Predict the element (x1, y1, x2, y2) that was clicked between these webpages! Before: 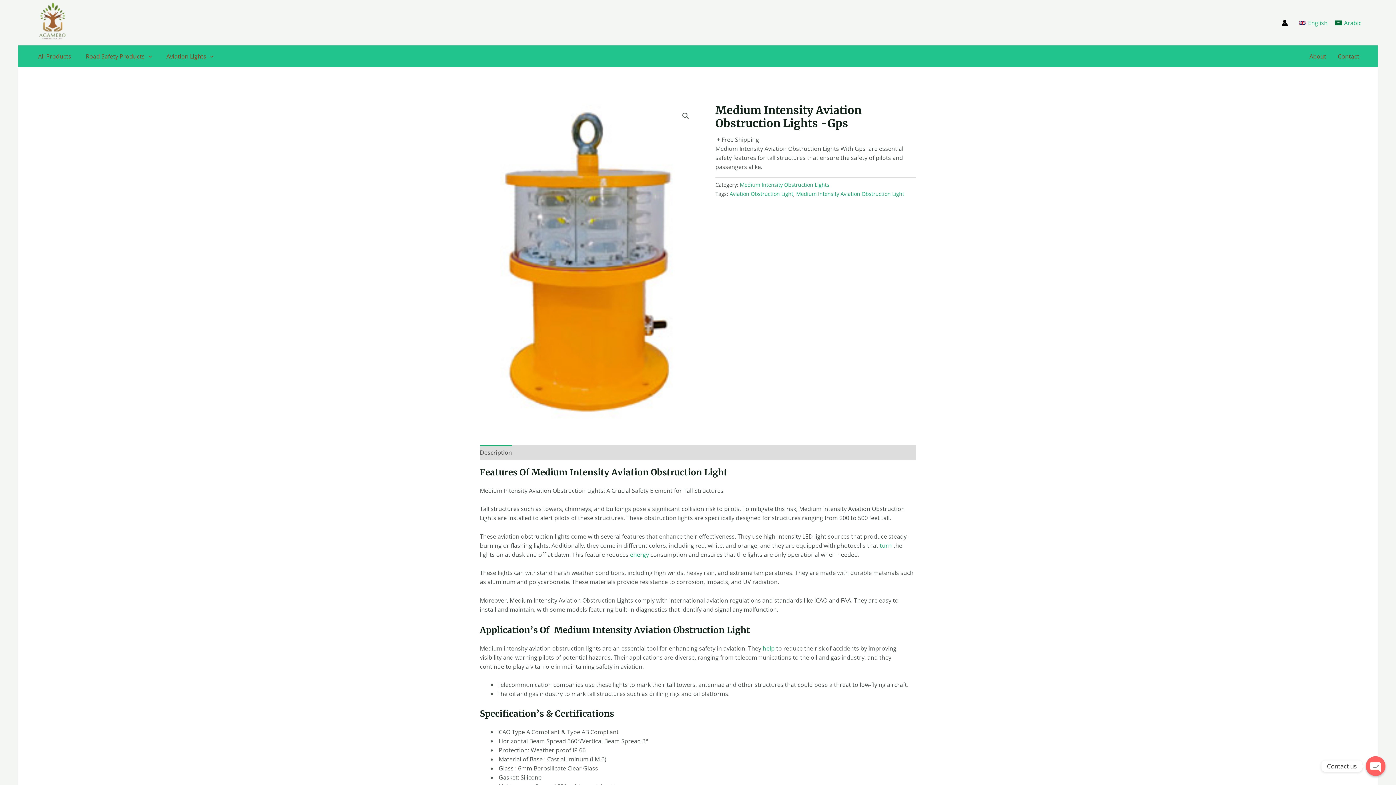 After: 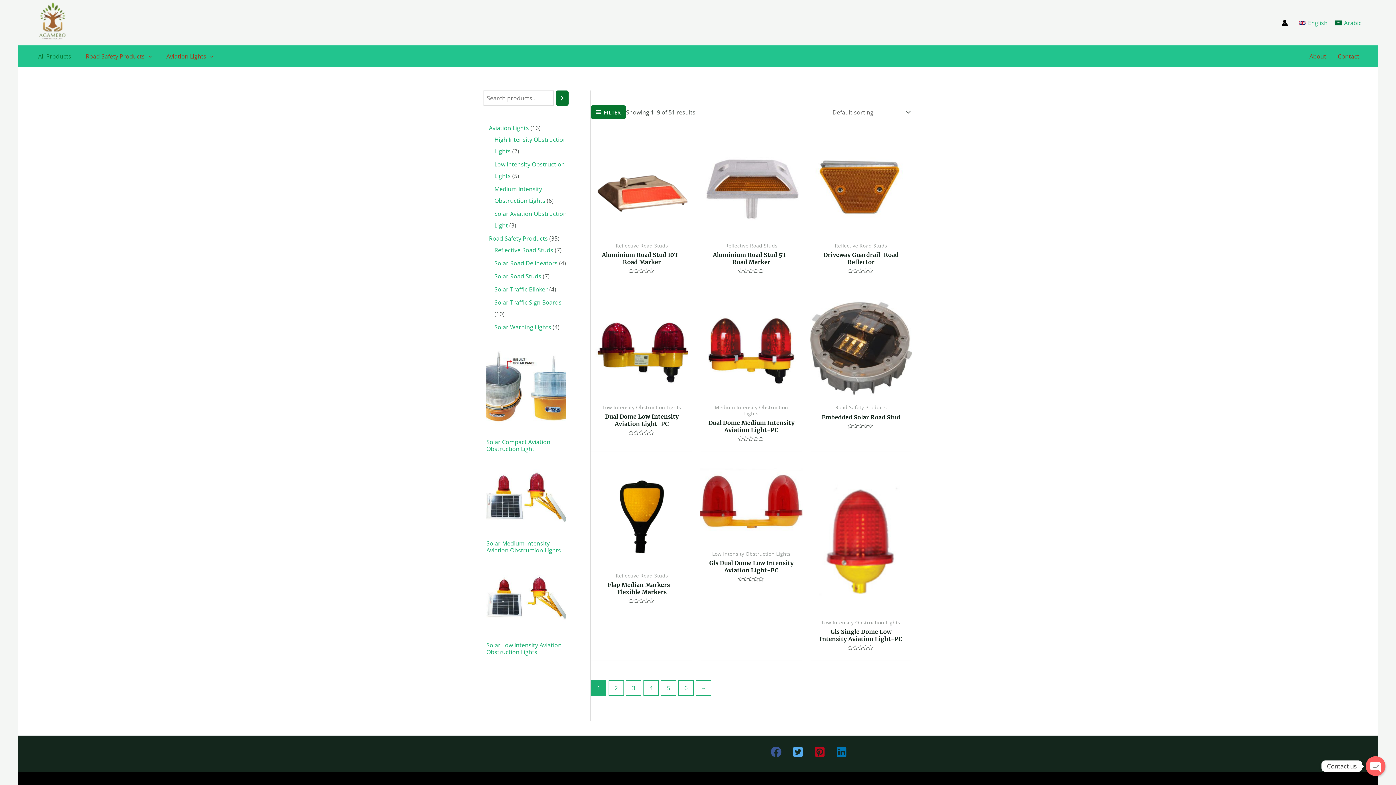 Action: bbox: (30, 45, 78, 67) label: All Products